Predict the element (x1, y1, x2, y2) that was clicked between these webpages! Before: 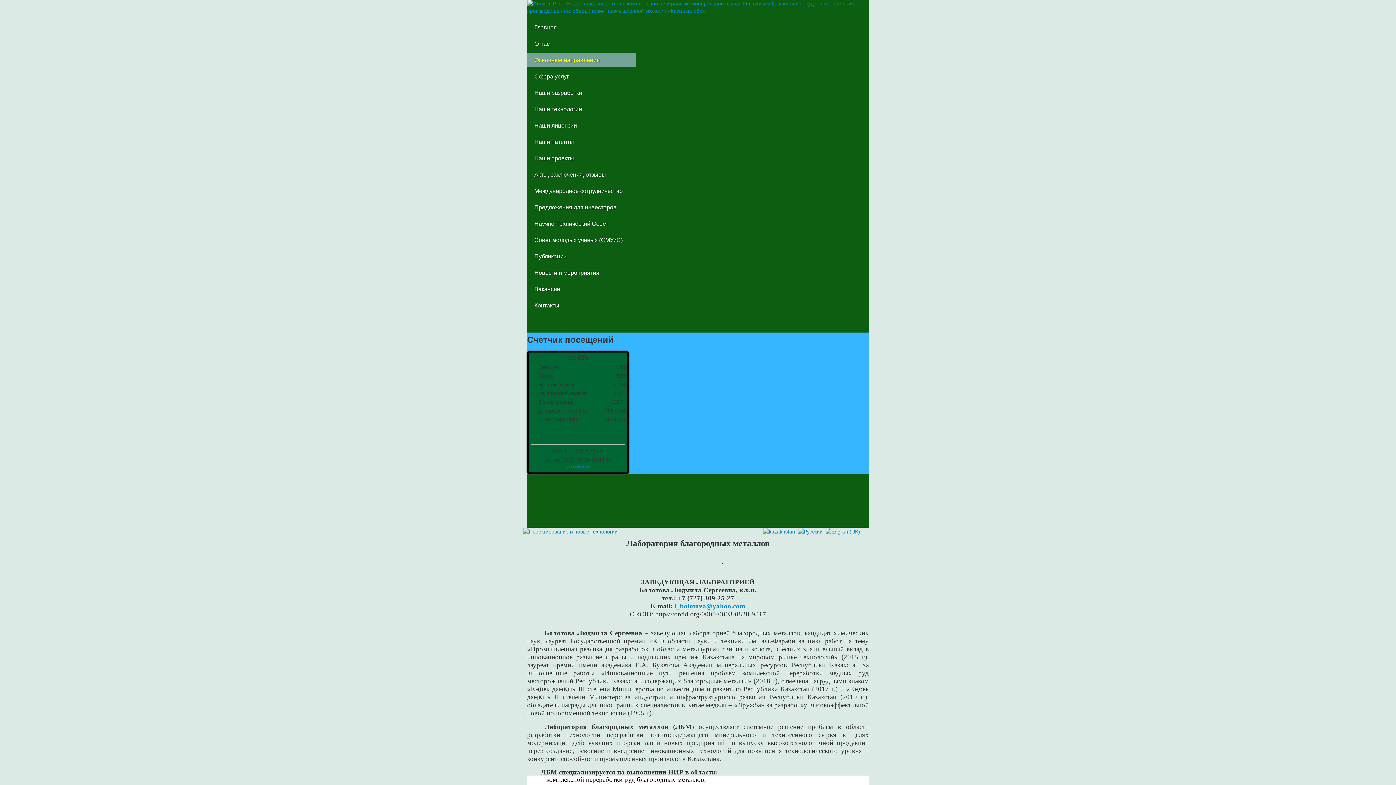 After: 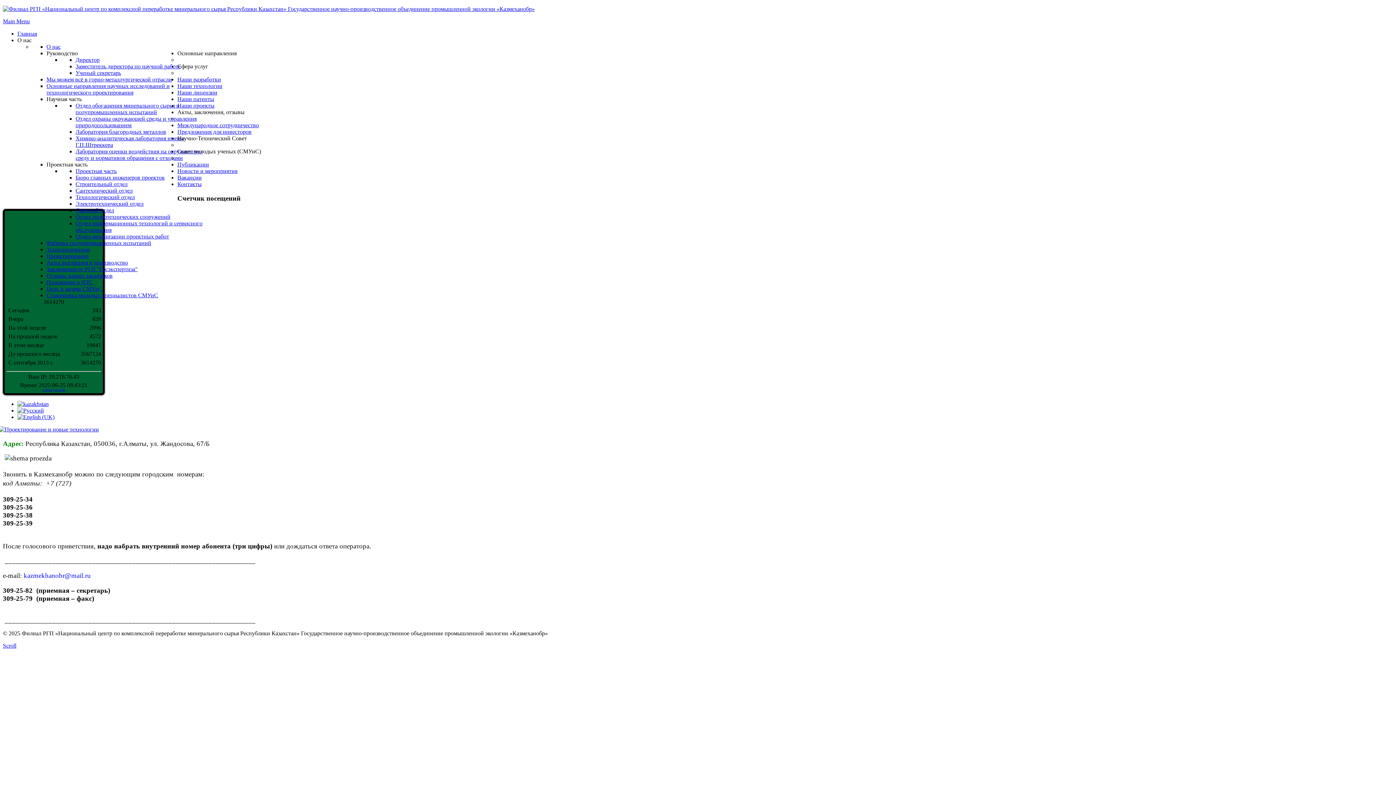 Action: label: Контакты bbox: (527, 298, 636, 312)